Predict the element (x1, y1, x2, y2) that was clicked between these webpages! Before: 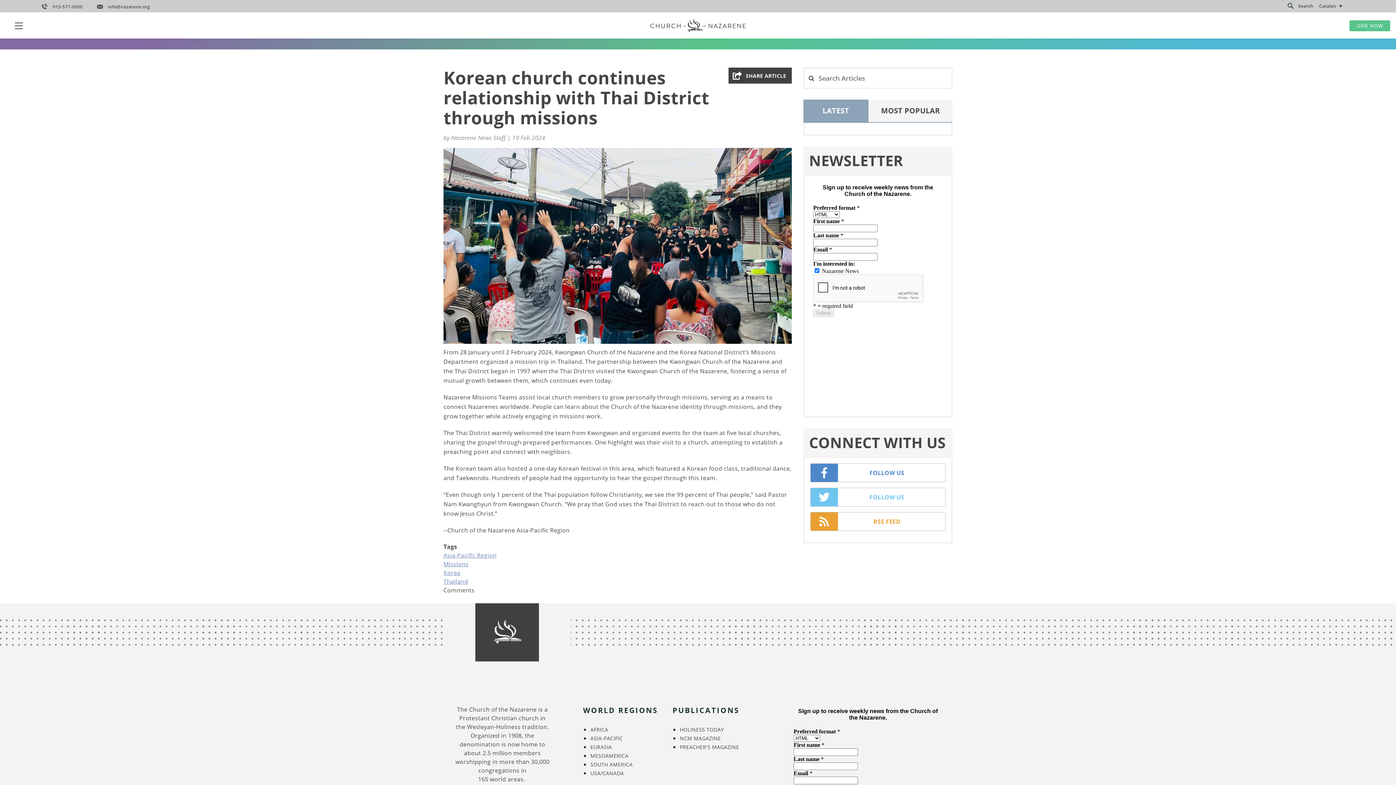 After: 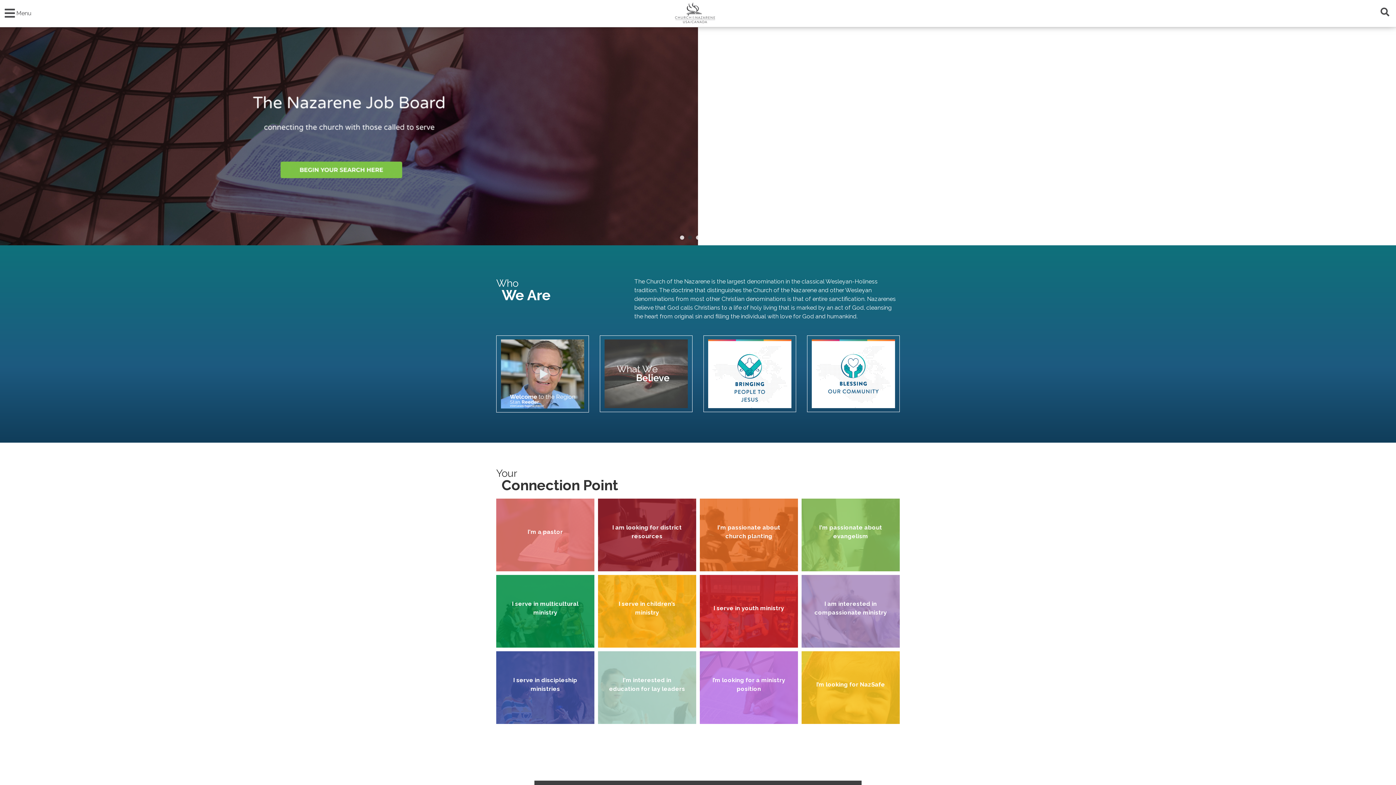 Action: label: USA/CANADA bbox: (590, 770, 624, 776)